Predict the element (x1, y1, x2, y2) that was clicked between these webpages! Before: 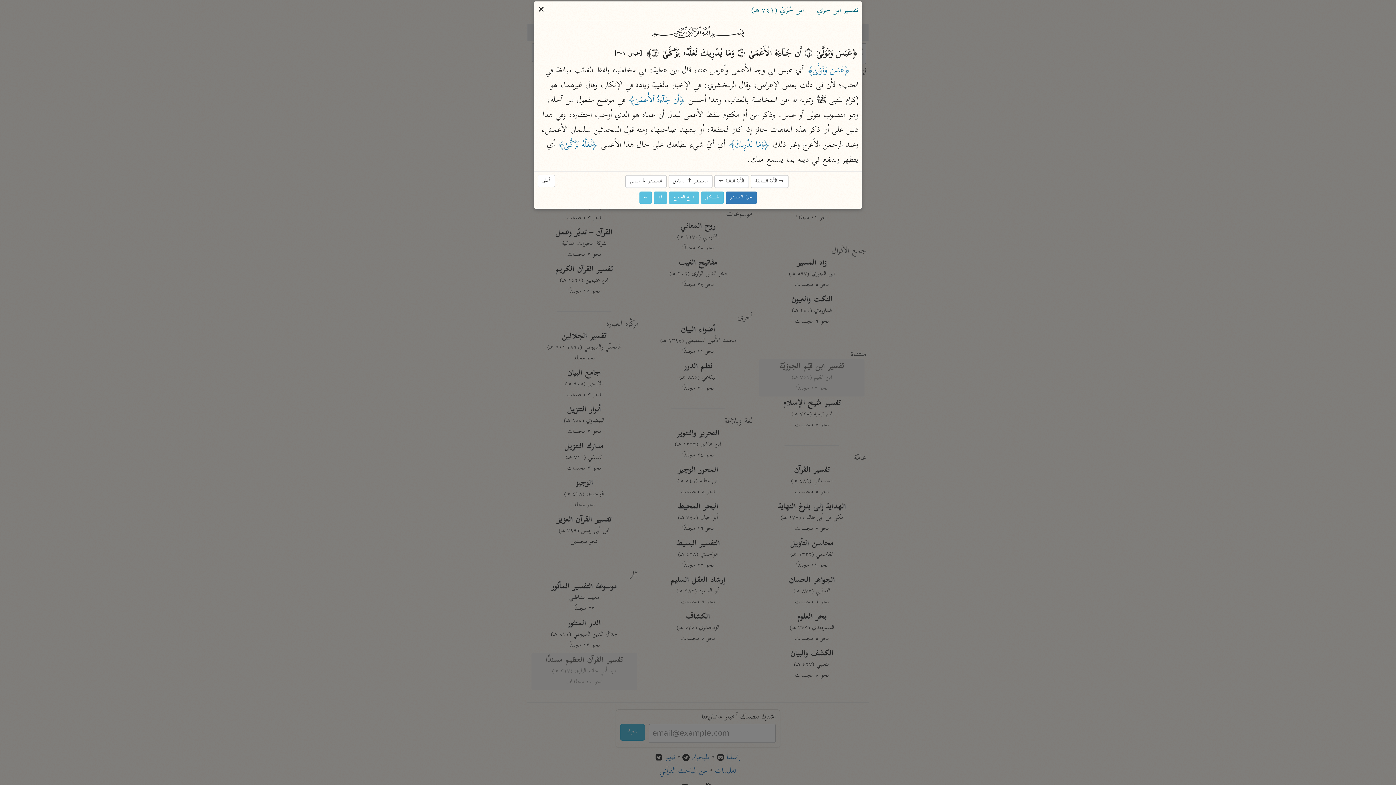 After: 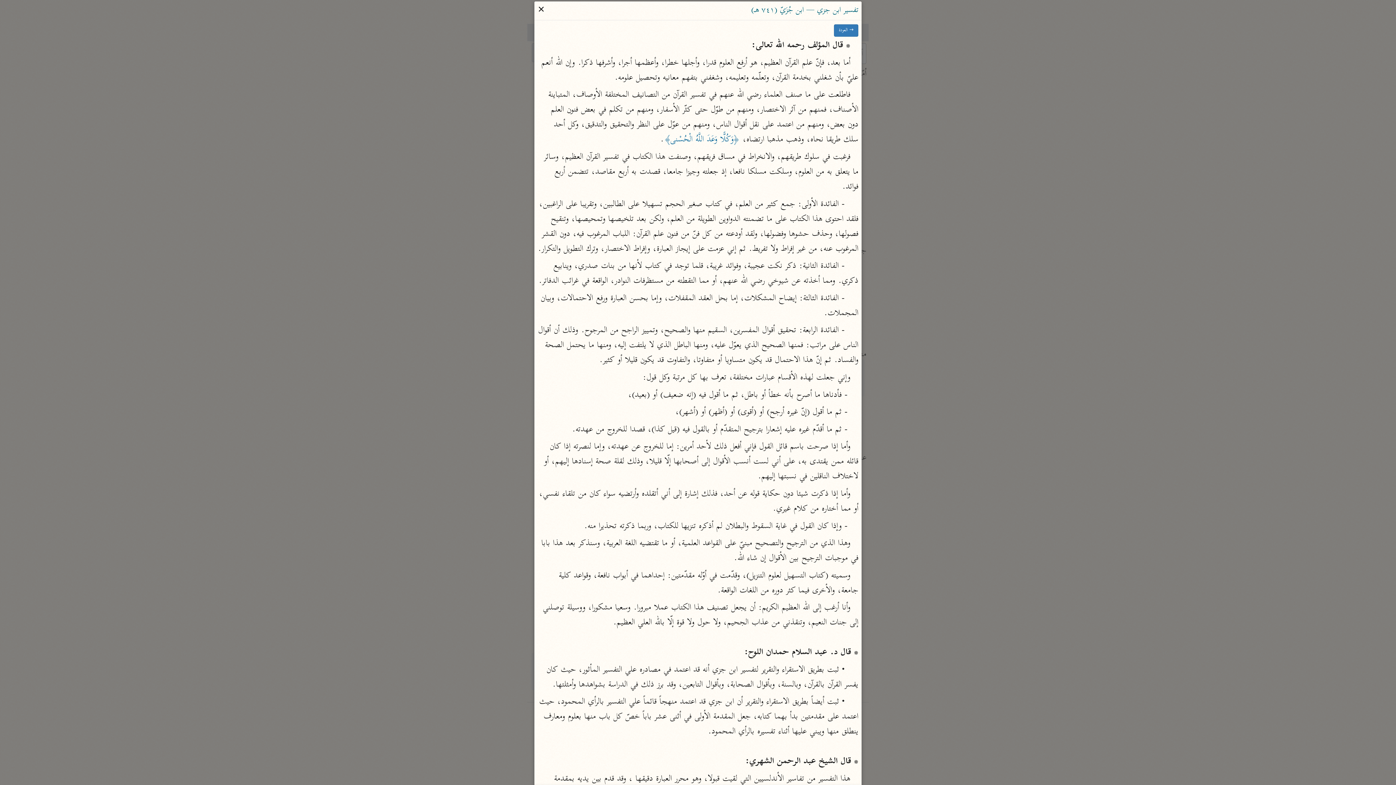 Action: label: حول المصدر bbox: (725, 191, 756, 204)